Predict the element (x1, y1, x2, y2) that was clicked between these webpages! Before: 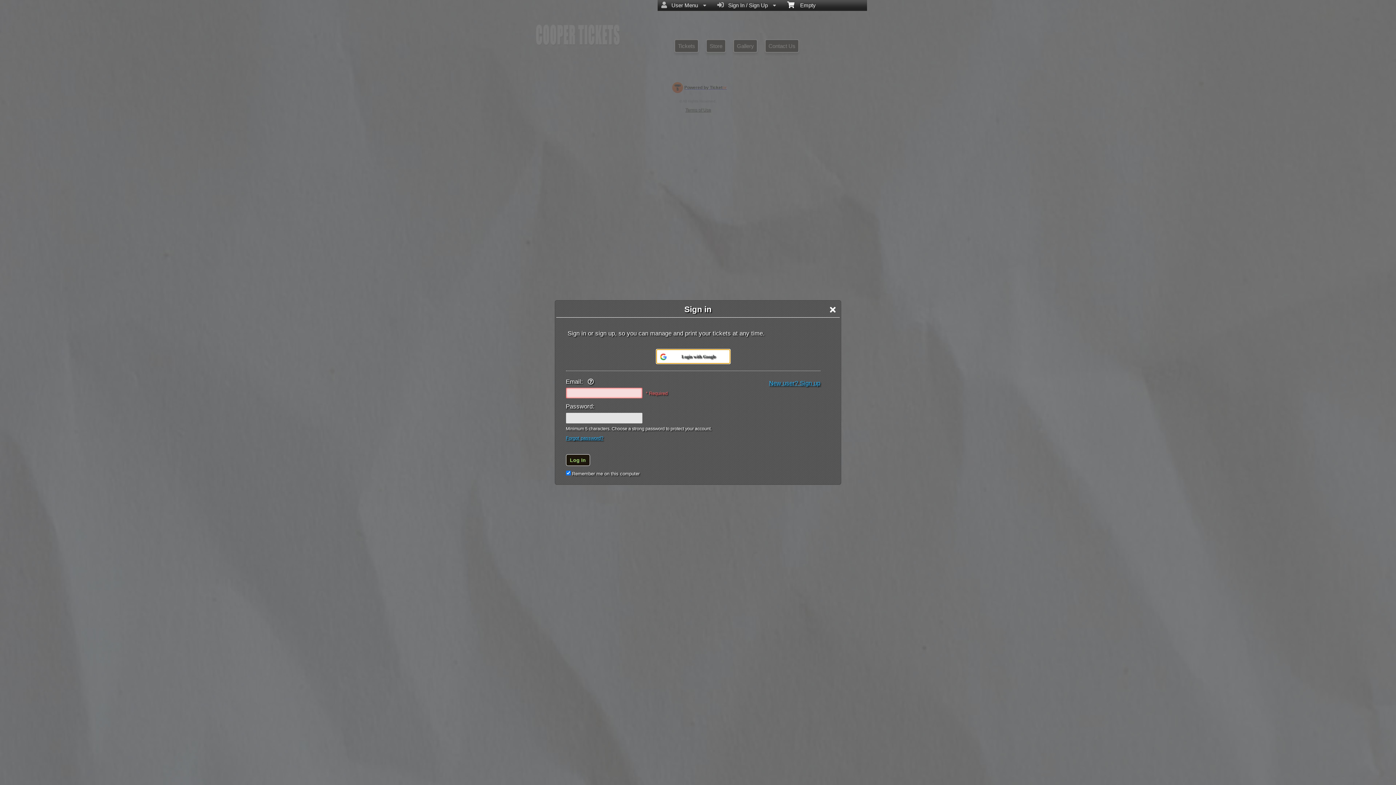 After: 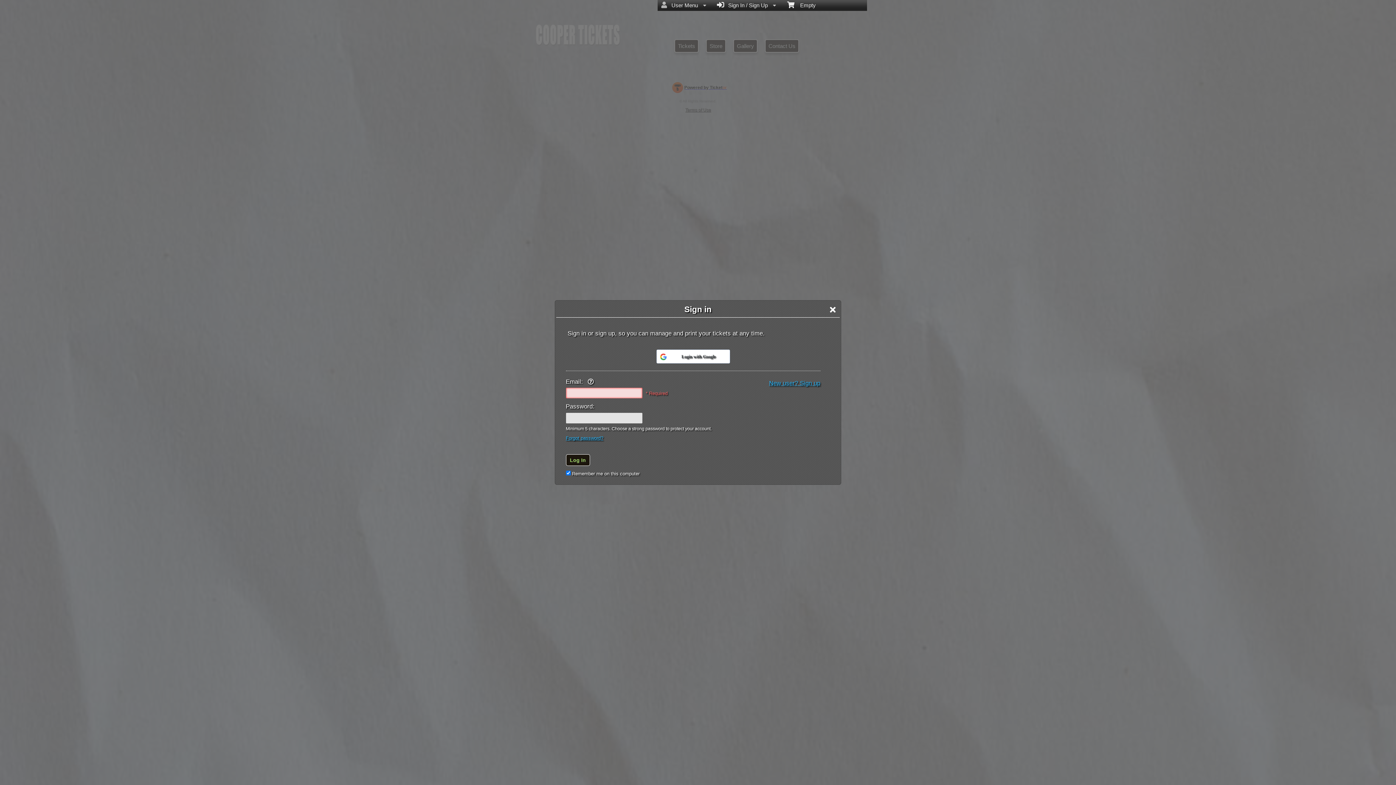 Action: label:    Sign In / Sign Up  bbox: (713, 0, 783, 9)